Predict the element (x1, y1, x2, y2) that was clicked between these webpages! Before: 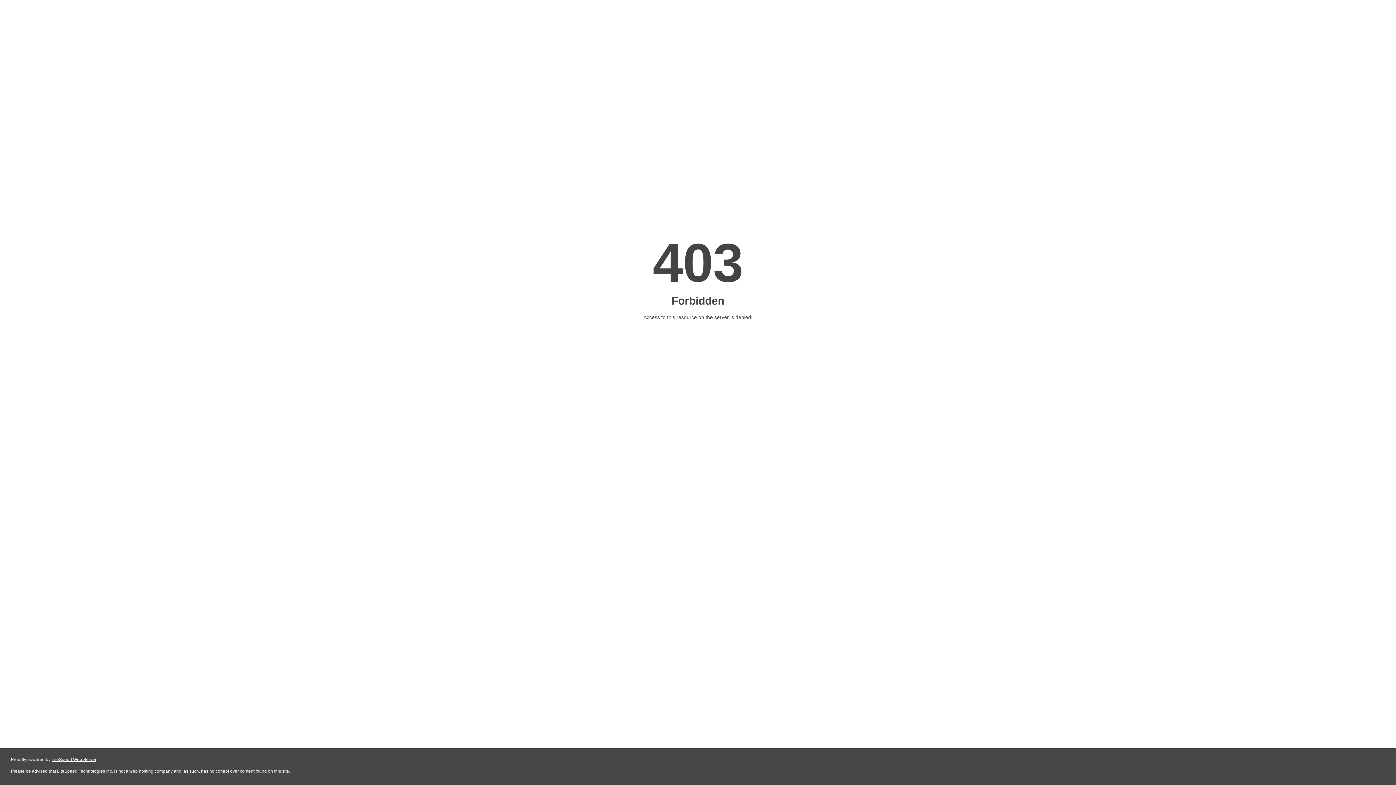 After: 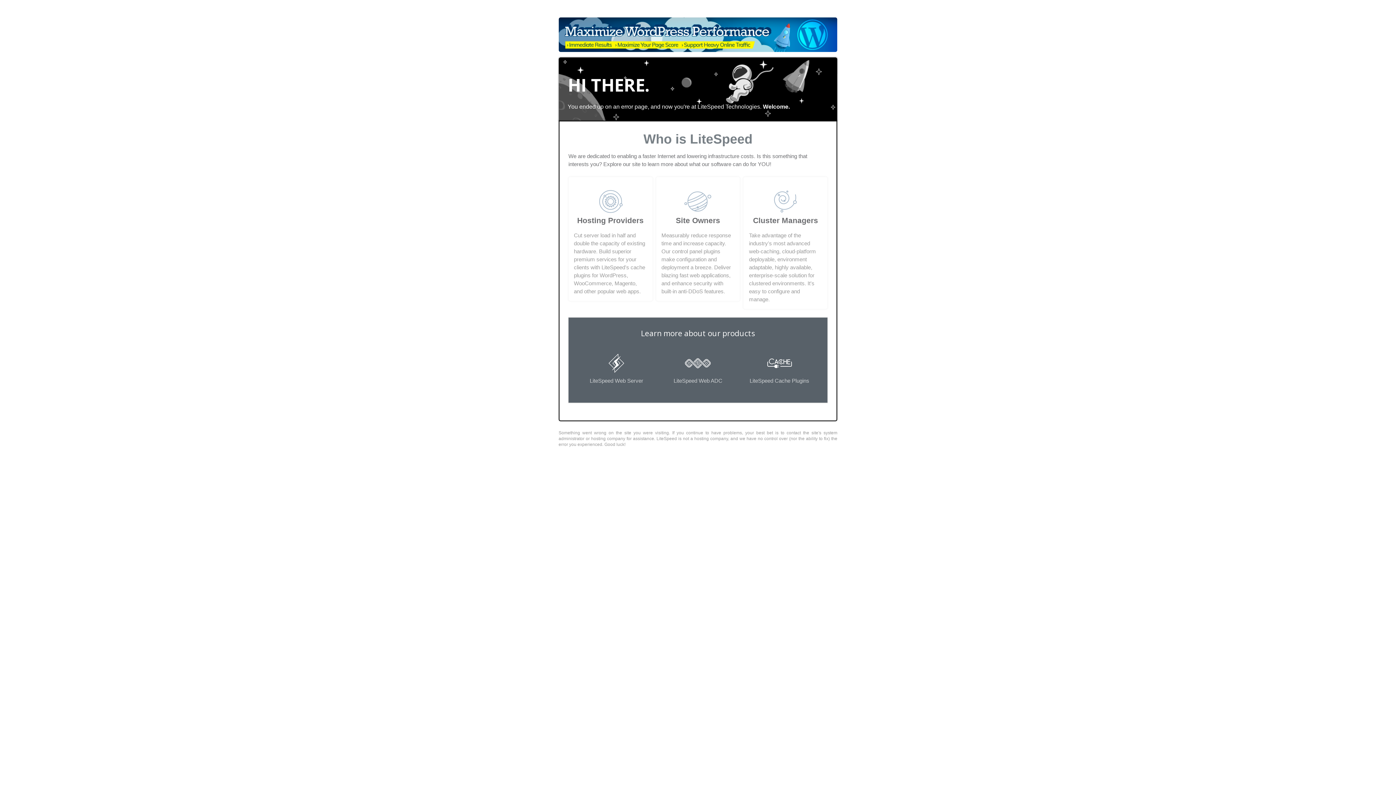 Action: label: LiteSpeed Web Server bbox: (51, 757, 96, 762)